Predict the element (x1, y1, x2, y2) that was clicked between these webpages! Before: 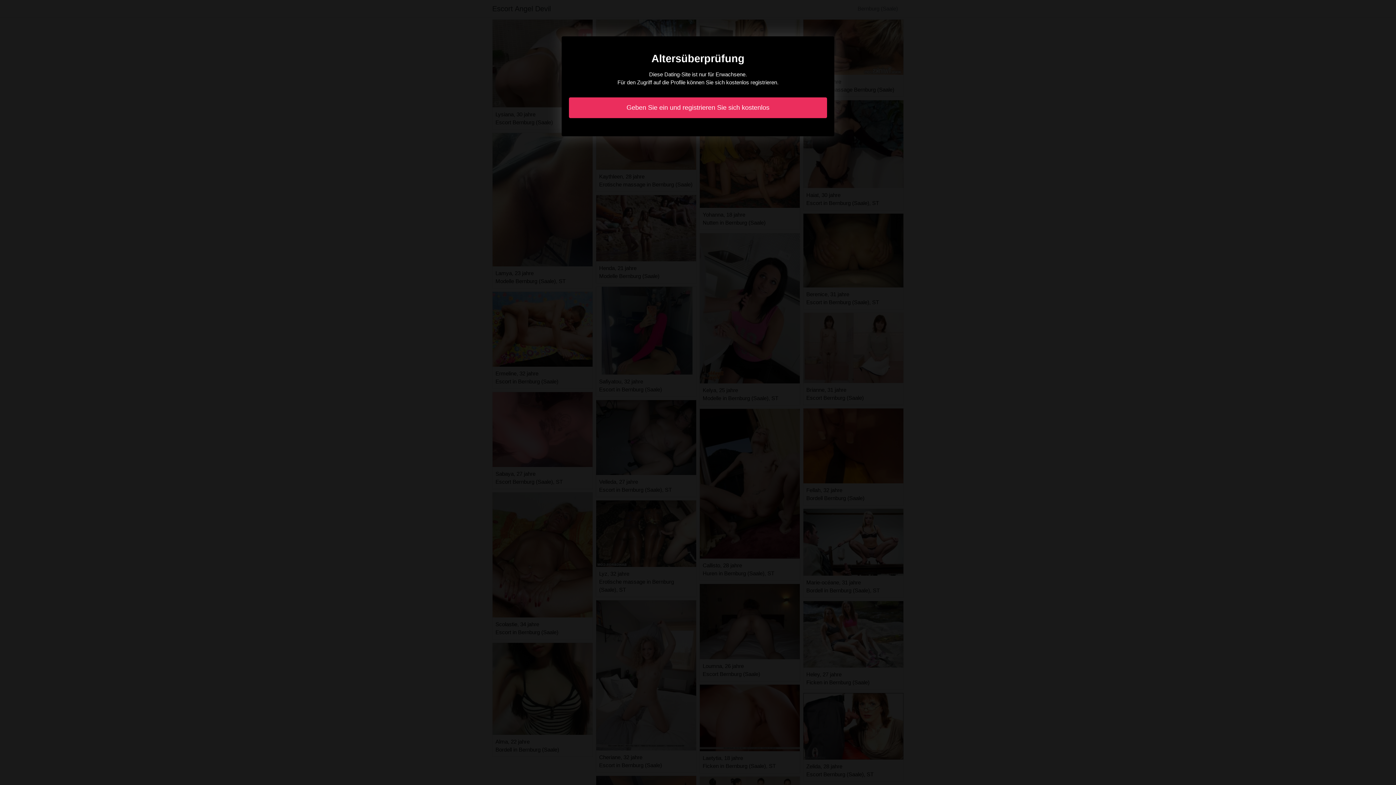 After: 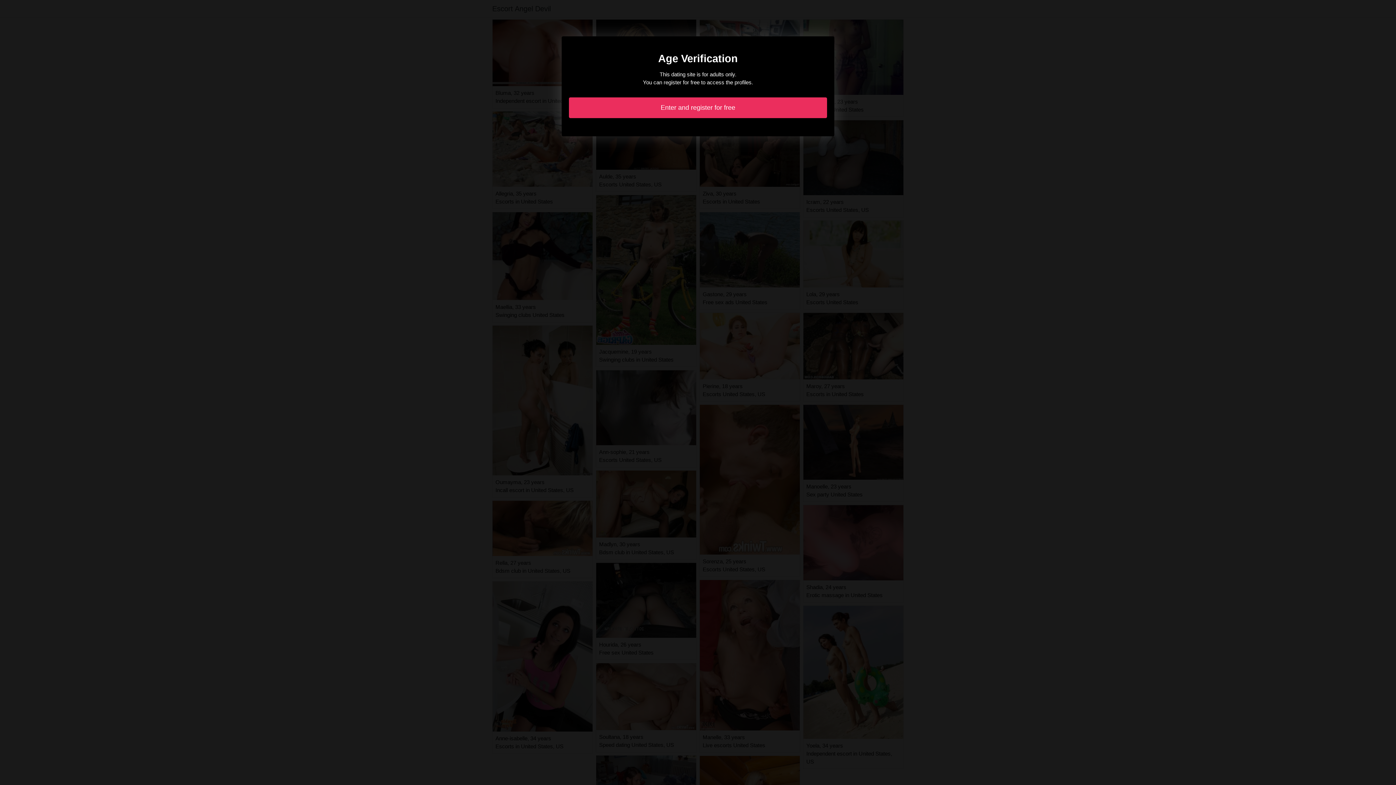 Action: bbox: (569, 97, 827, 118) label: Geben Sie ein und registrieren Sie sich kostenlos